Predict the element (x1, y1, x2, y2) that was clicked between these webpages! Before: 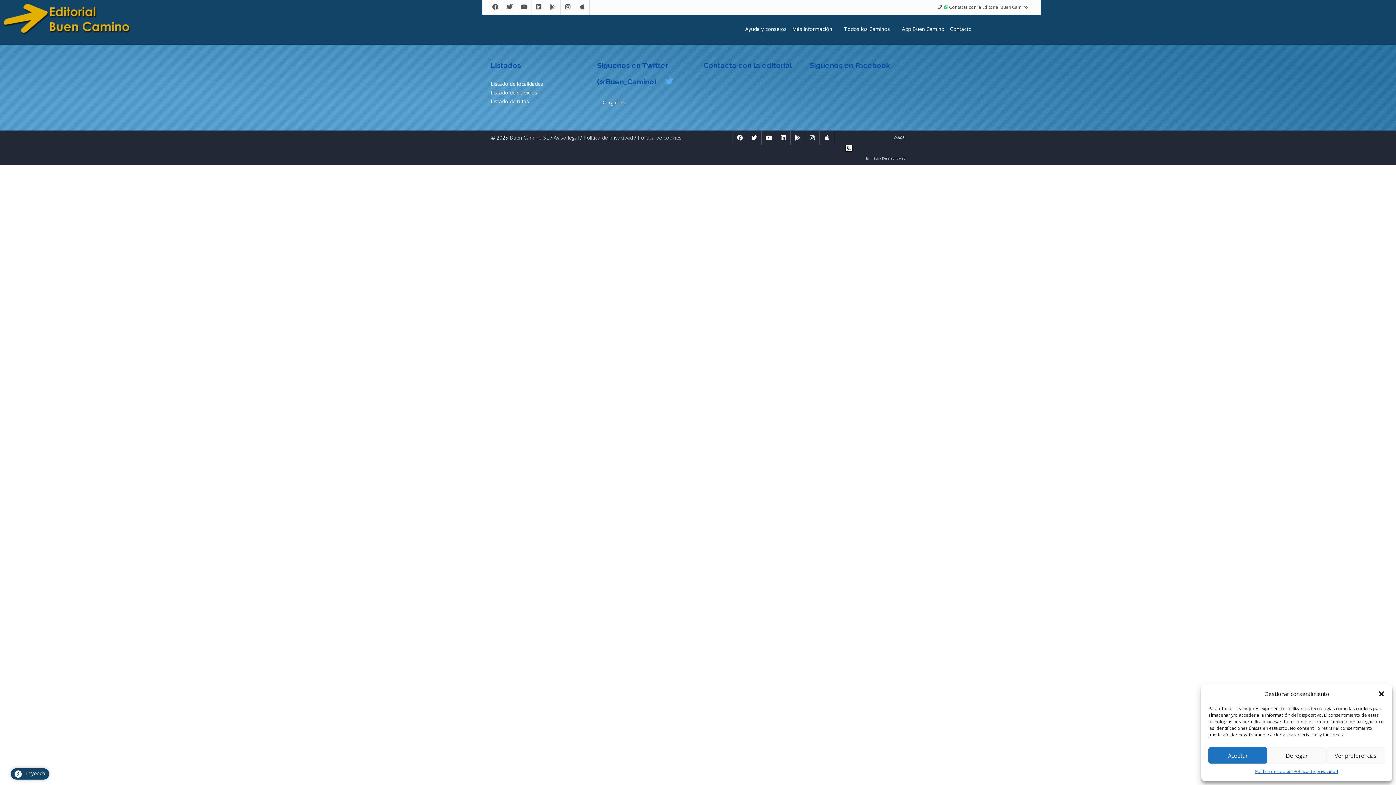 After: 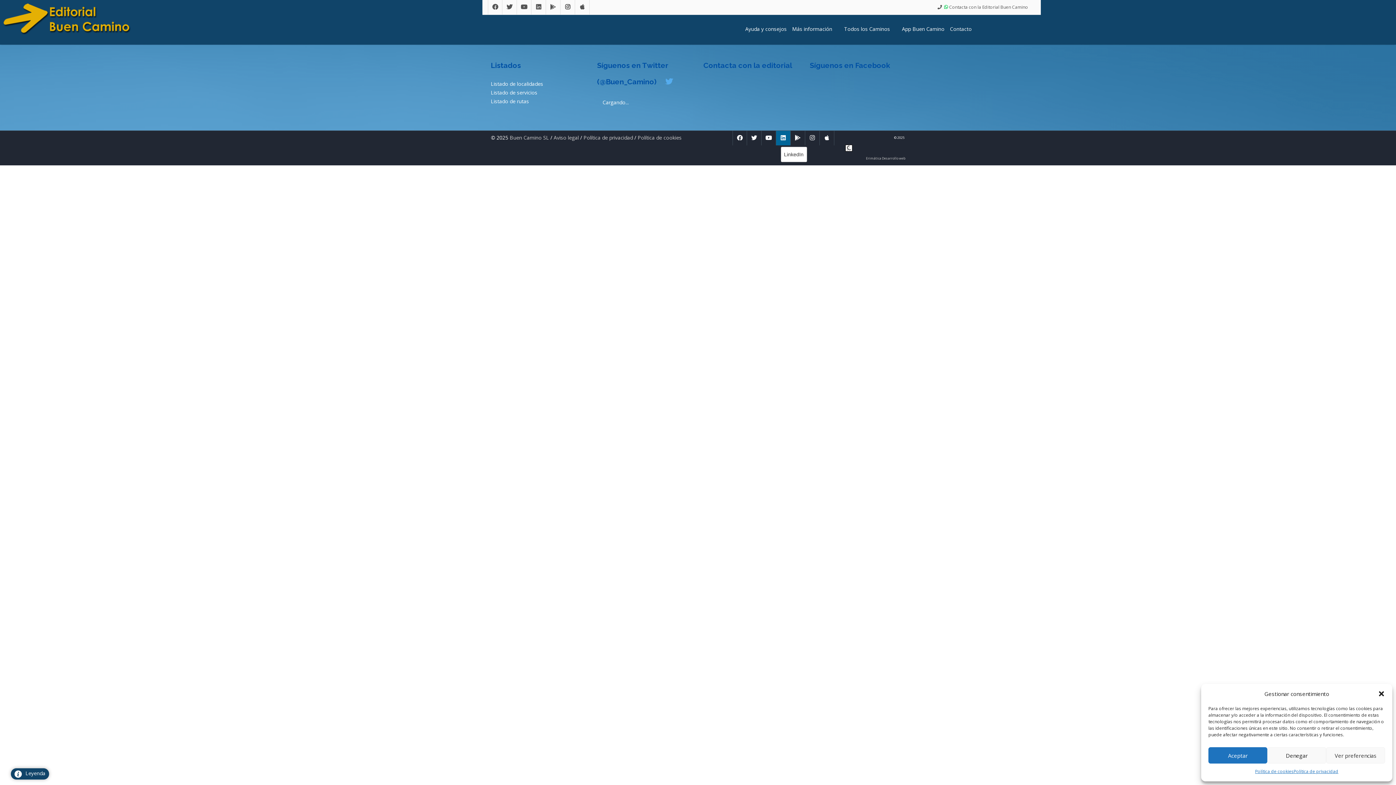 Action: bbox: (780, 134, 786, 141)